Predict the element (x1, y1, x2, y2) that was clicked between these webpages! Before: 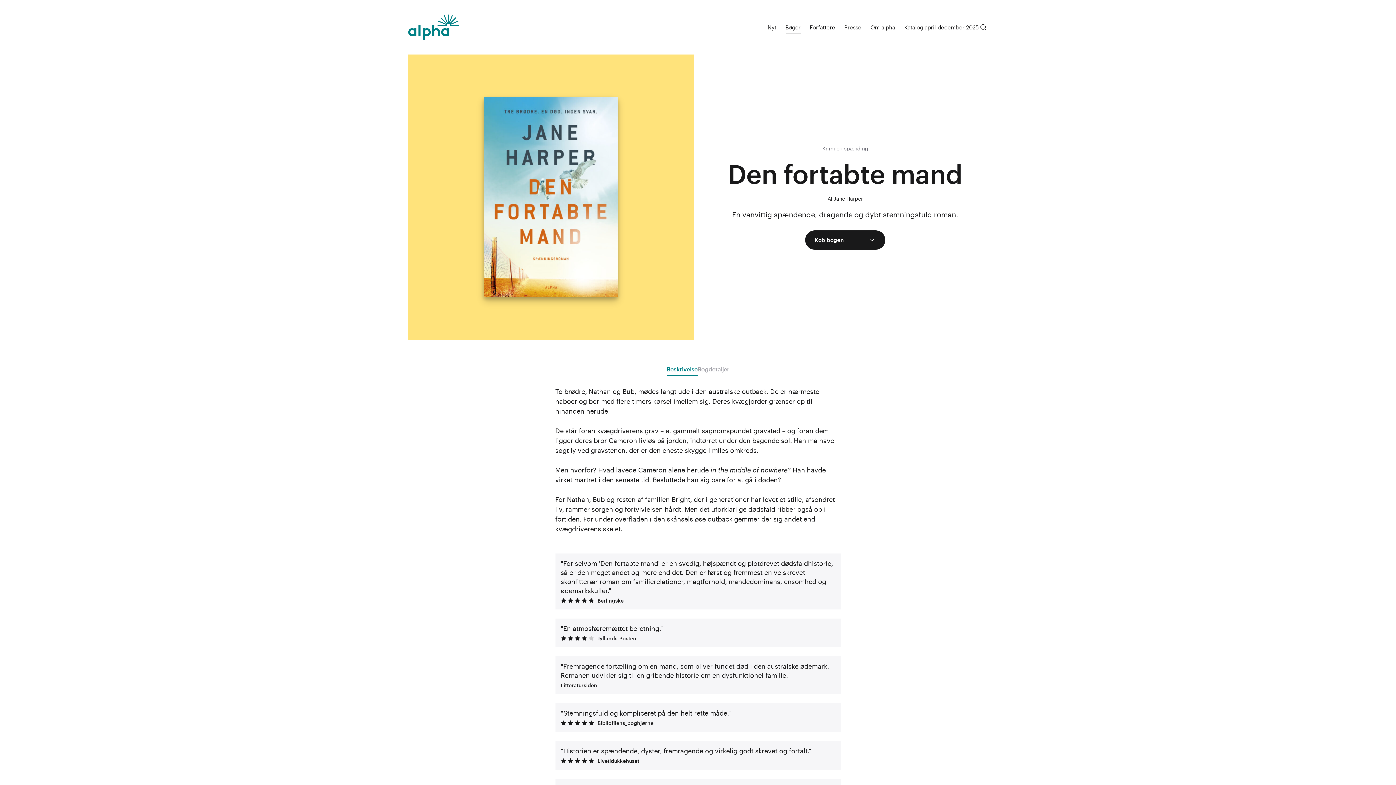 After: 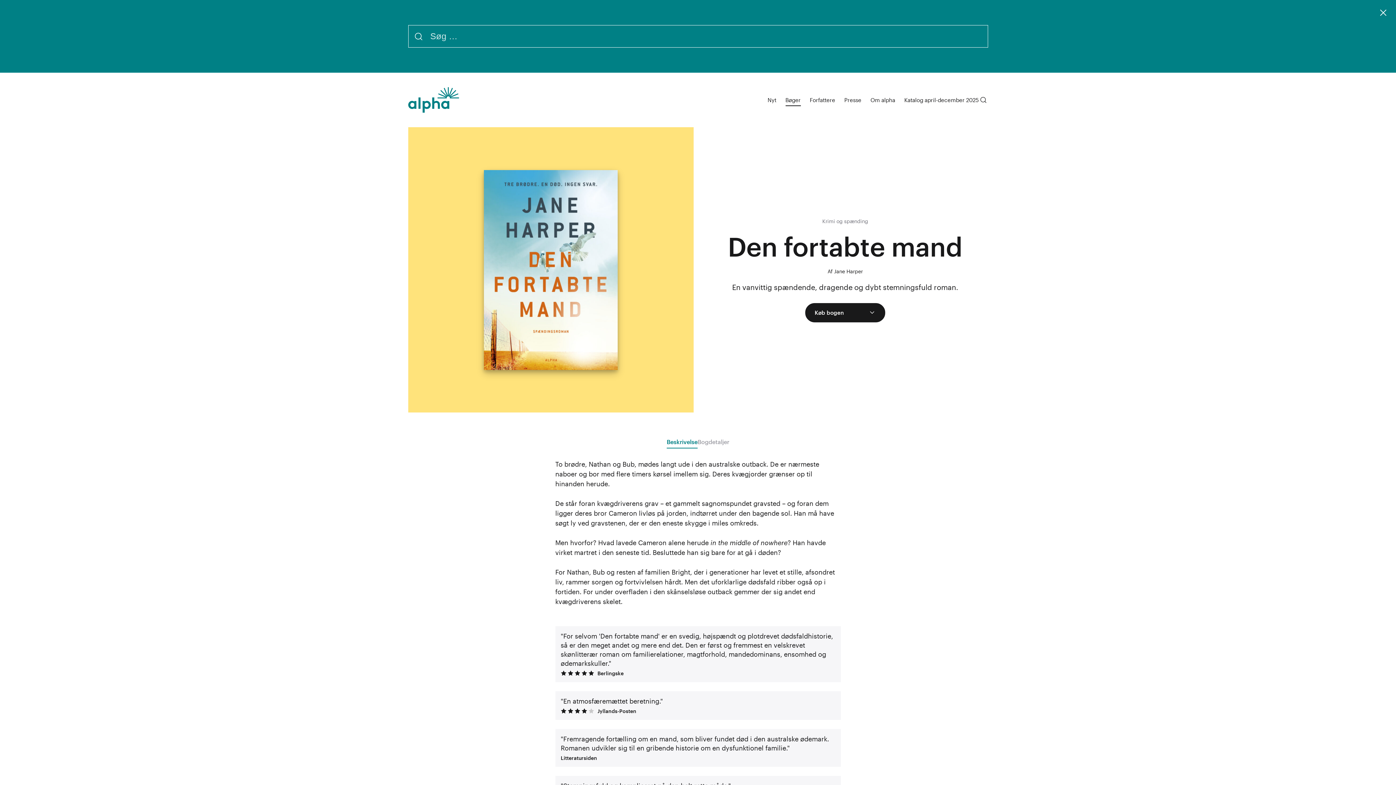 Action: bbox: (979, 21, 988, 32)